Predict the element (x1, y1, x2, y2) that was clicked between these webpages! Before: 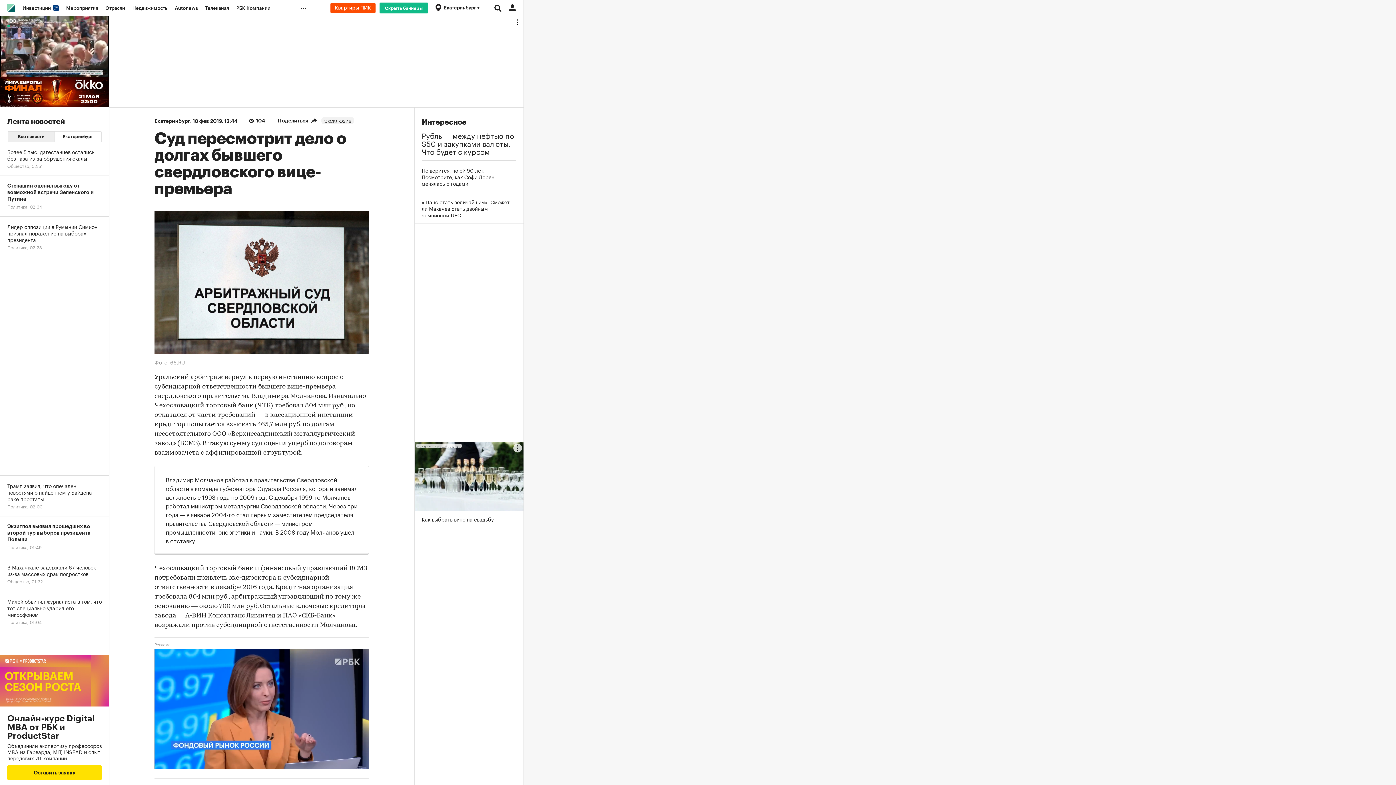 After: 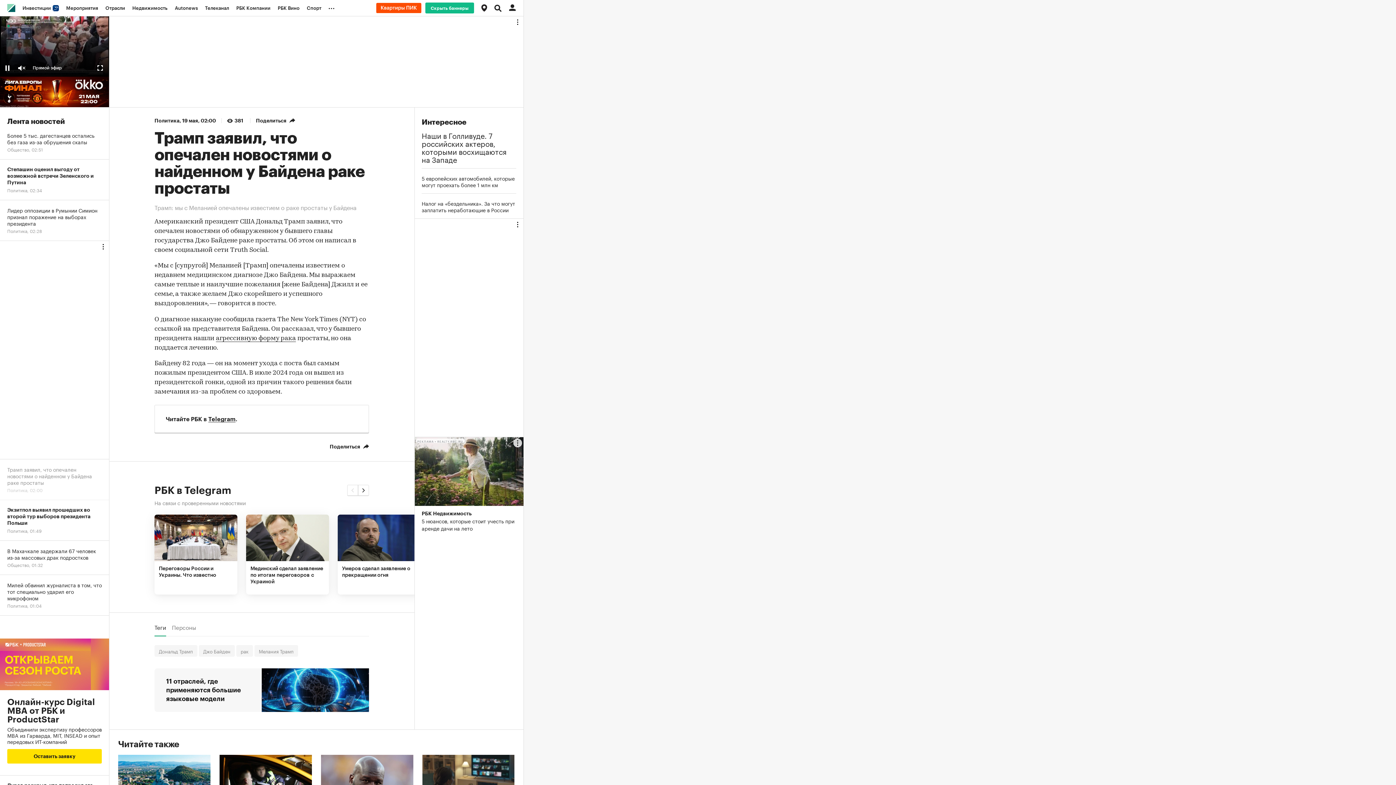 Action: bbox: (0, 476, 109, 516) label: Трамп заявил, что опечален новостями о найденном у Байдена раке простаты
Политика, 02:00